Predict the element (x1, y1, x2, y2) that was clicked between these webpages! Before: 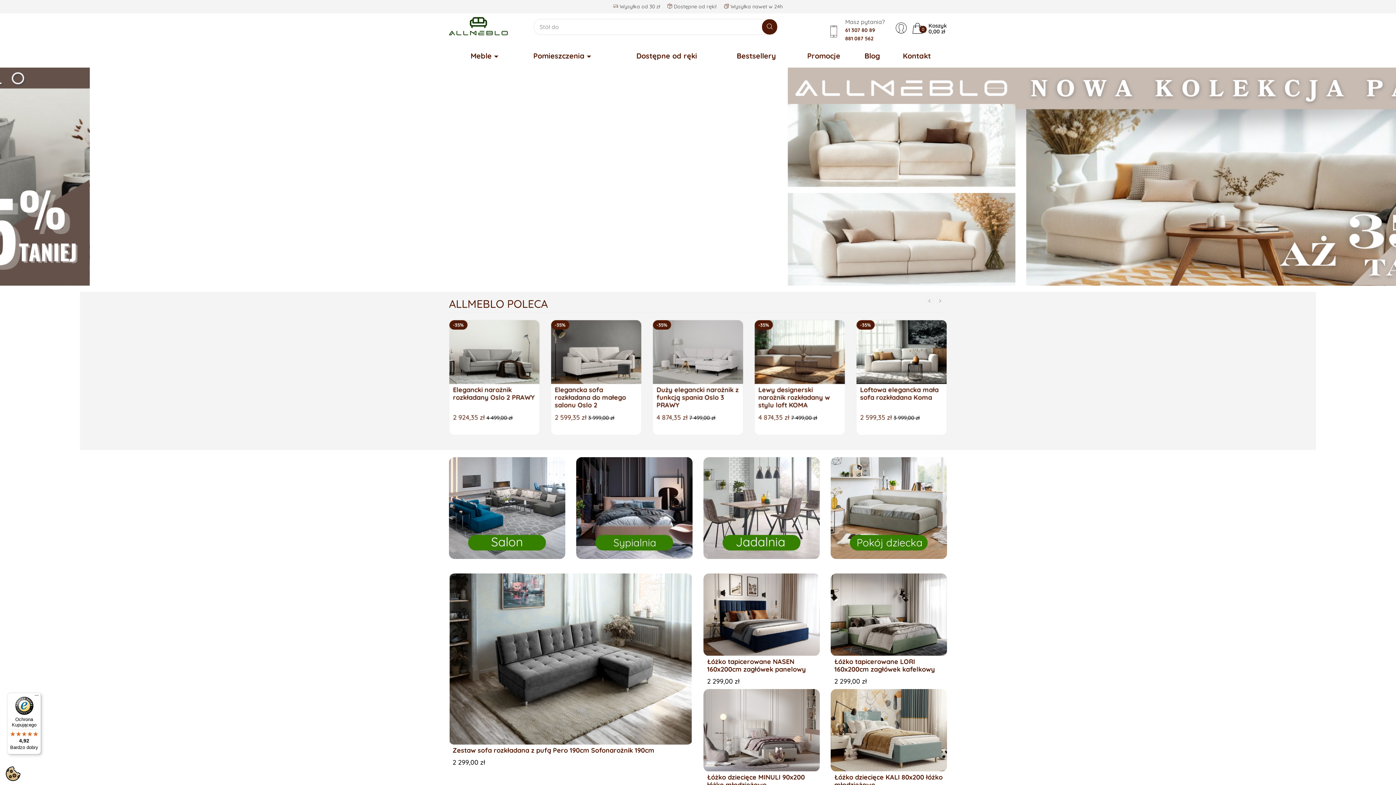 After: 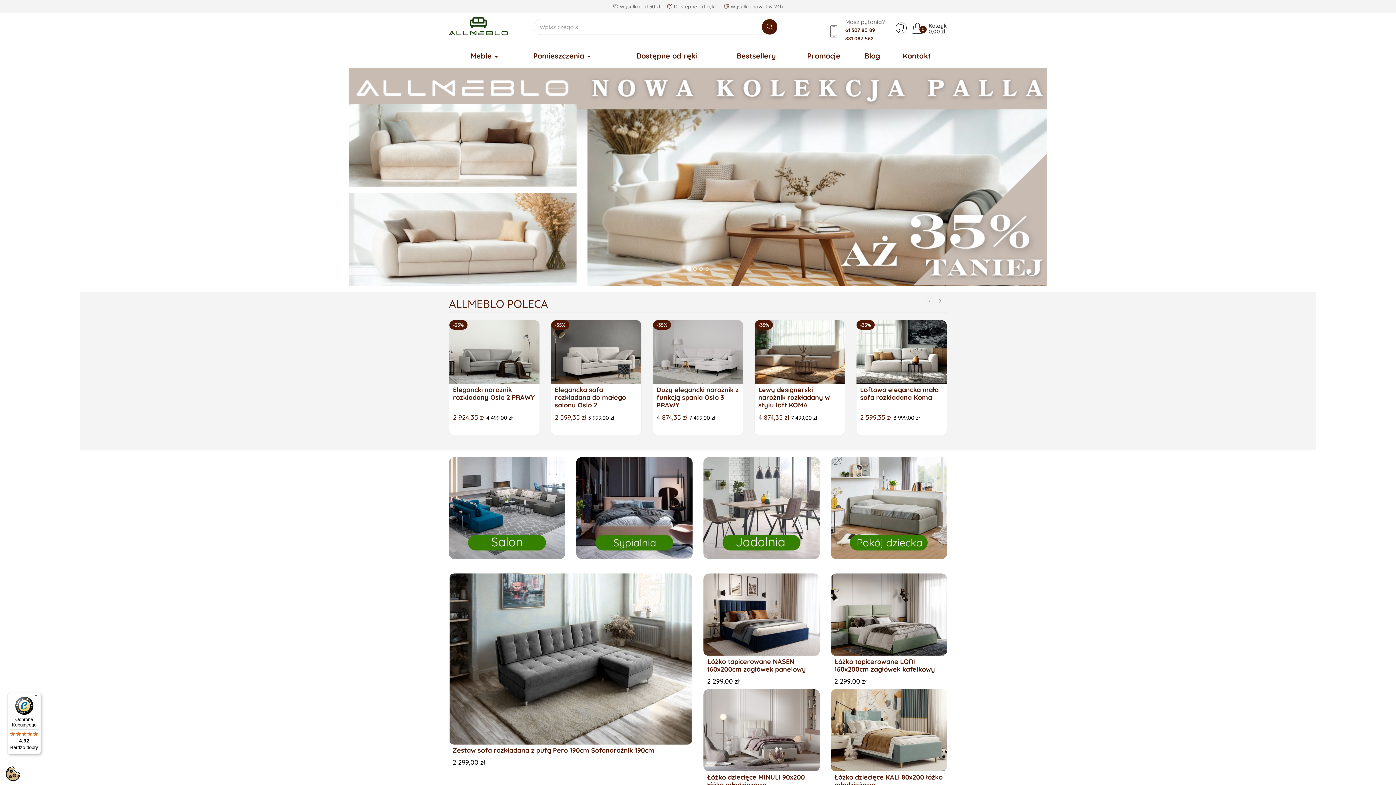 Action: bbox: (449, 22, 508, 28)